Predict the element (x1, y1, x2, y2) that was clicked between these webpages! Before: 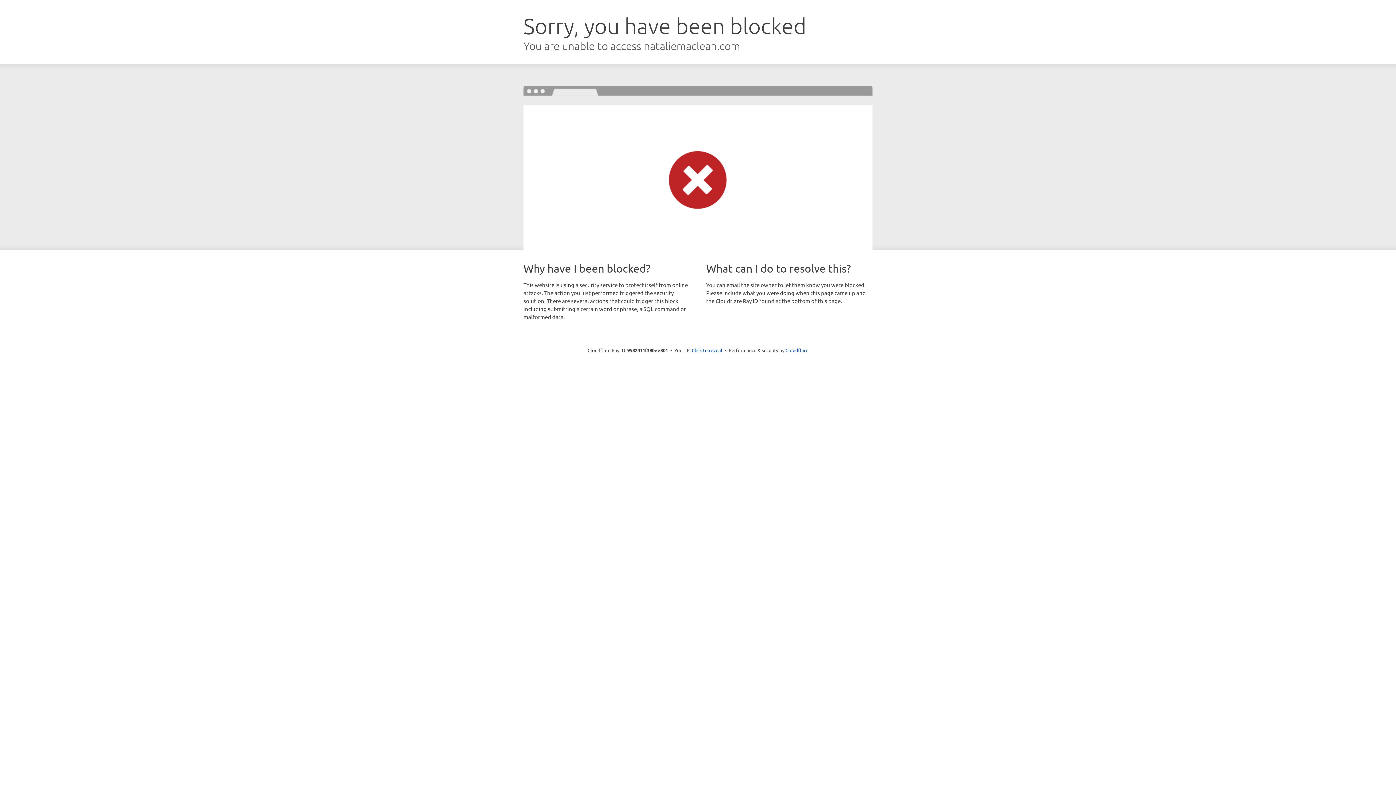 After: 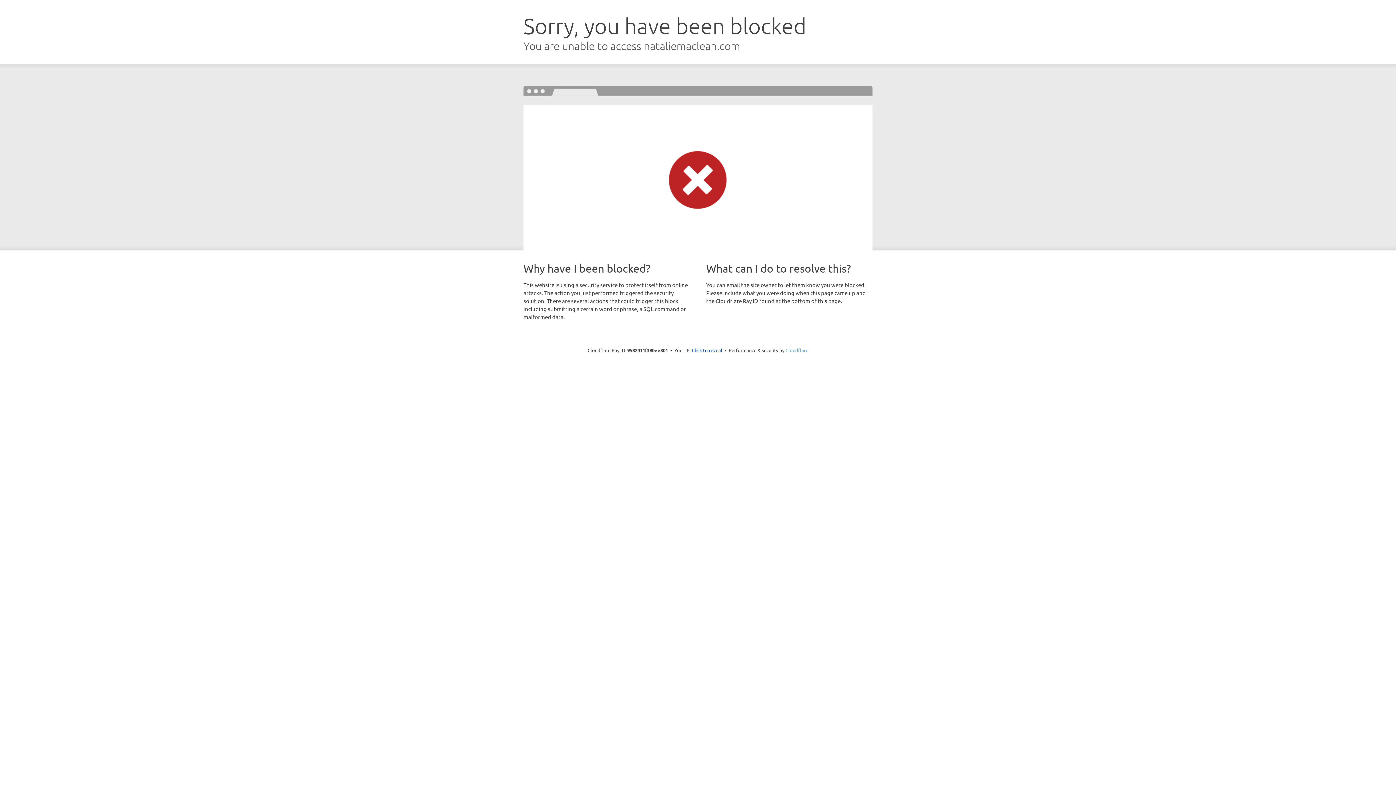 Action: bbox: (785, 347, 808, 353) label: Cloudflare